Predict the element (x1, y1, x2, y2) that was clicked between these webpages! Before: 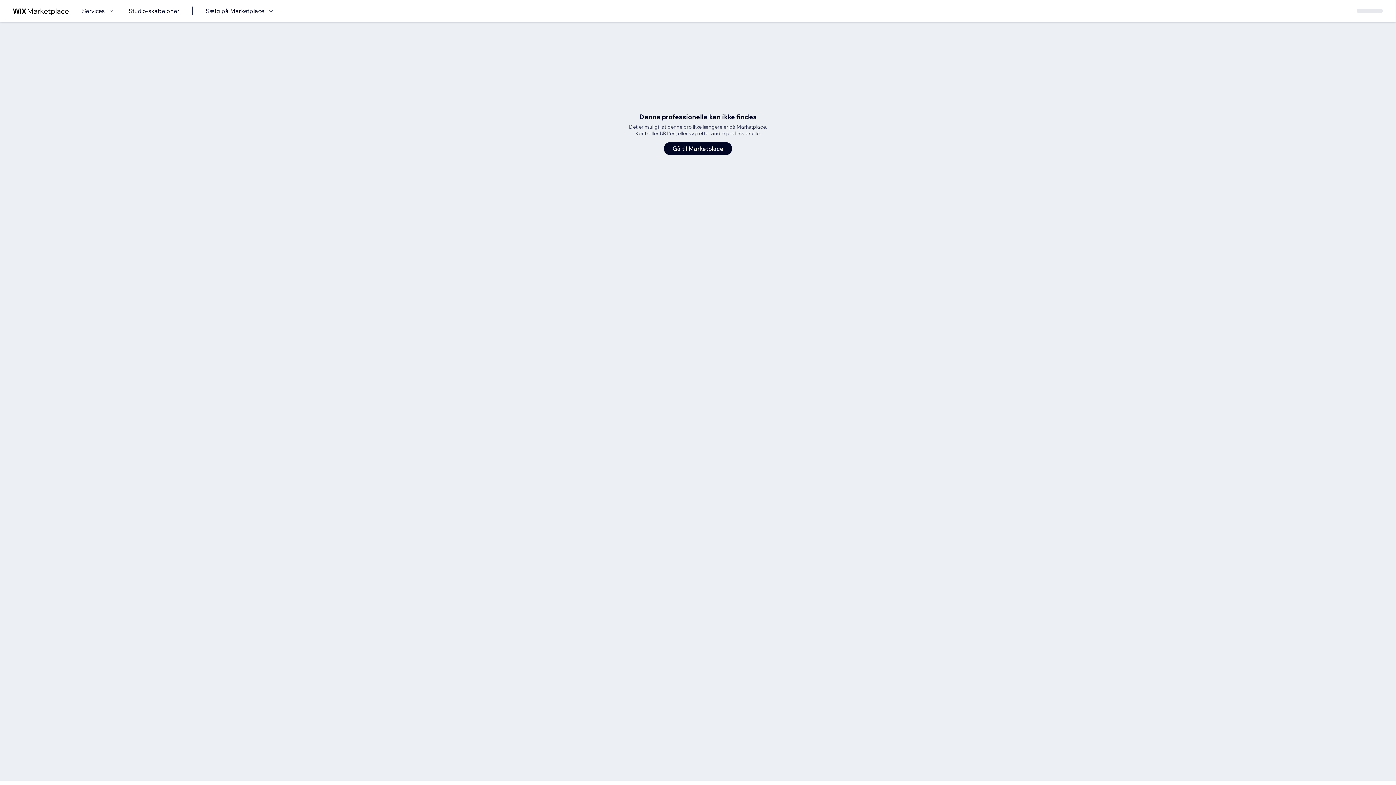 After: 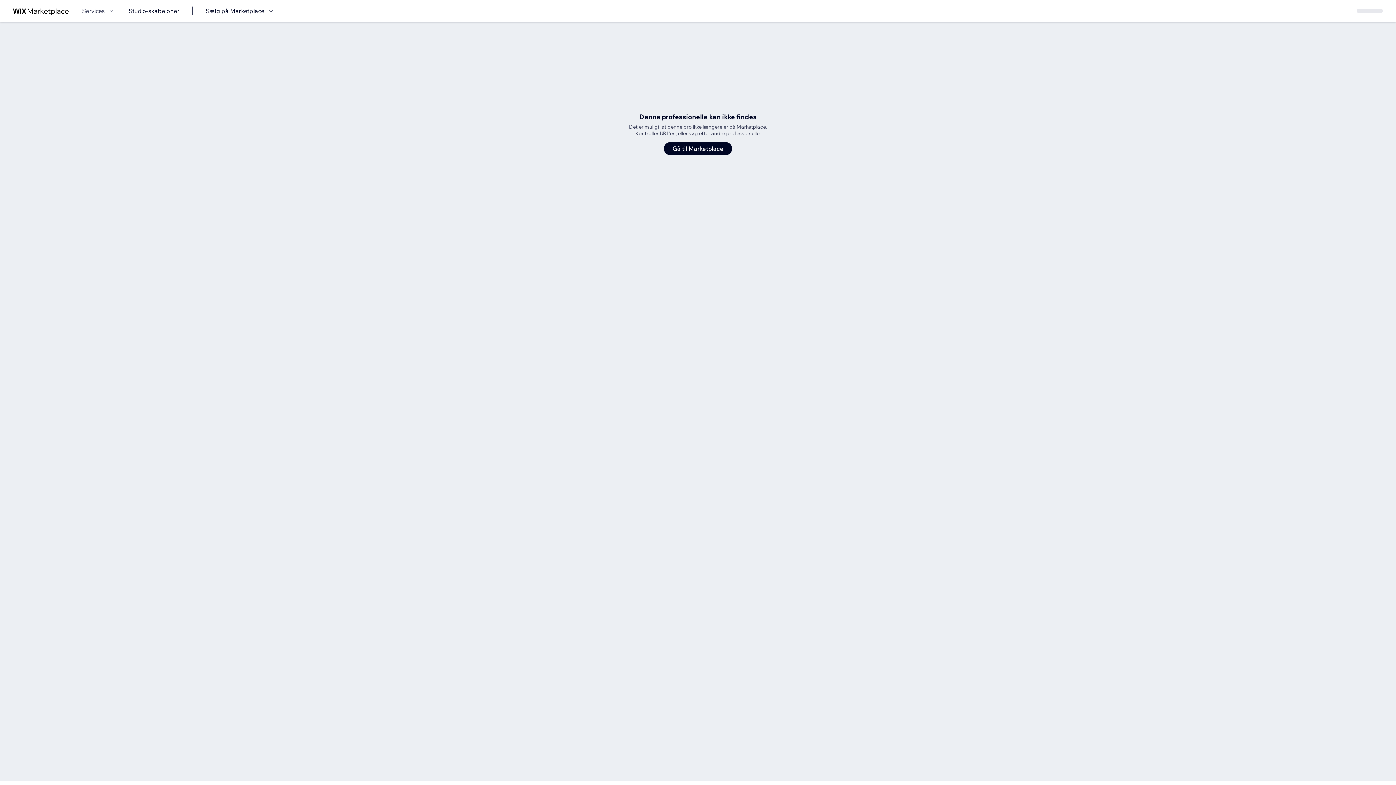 Action: label: Services bbox: (82, 6, 115, 15)